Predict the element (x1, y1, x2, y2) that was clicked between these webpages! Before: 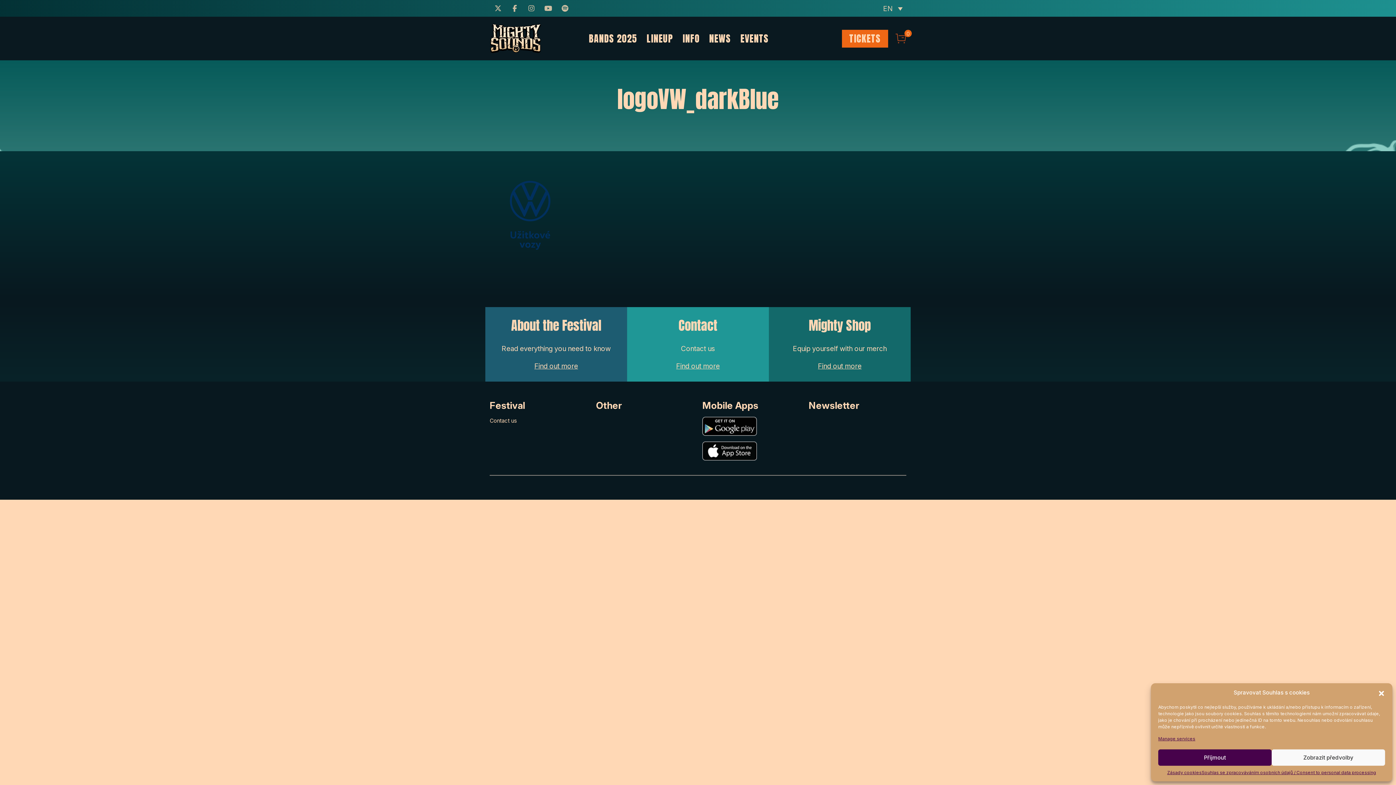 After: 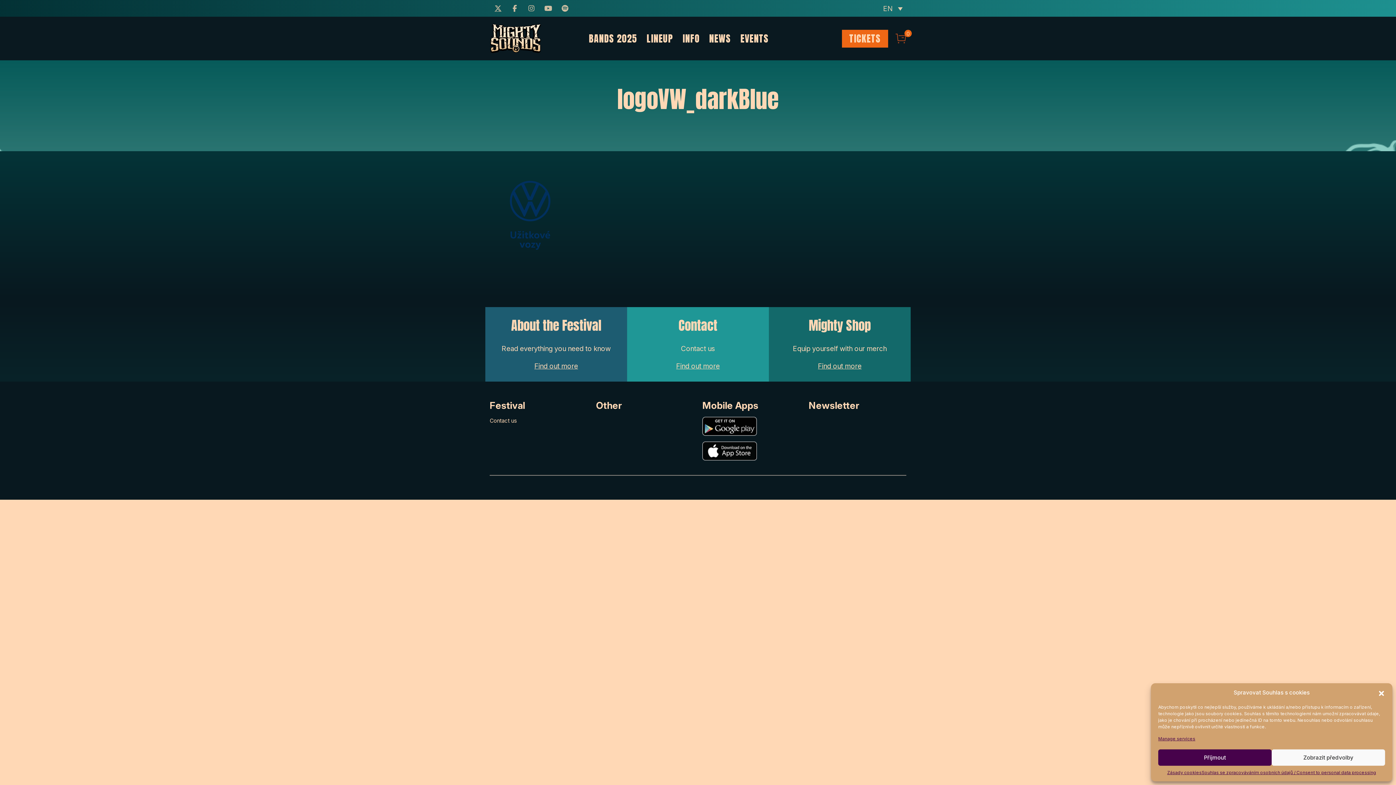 Action: bbox: (490, 1, 505, 15)